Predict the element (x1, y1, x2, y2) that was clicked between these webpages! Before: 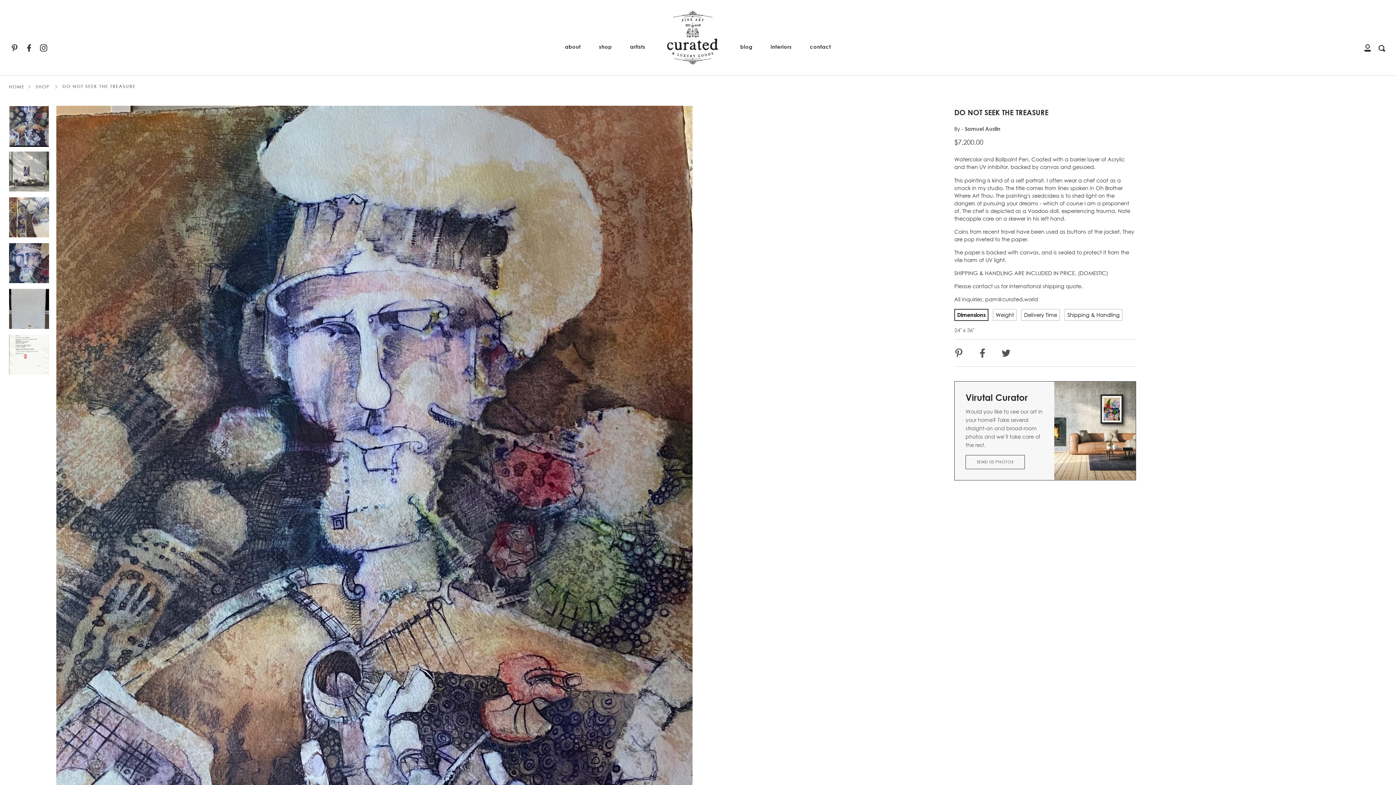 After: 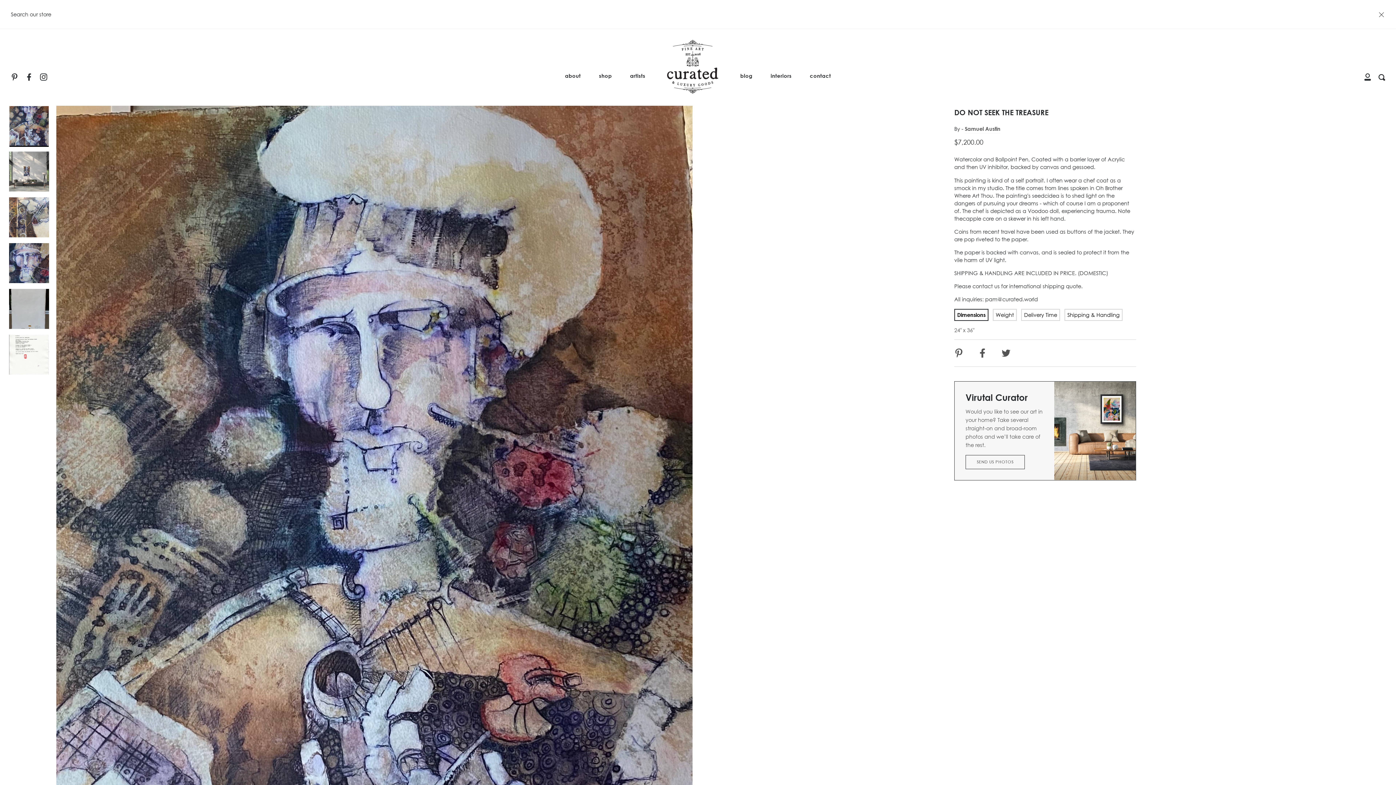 Action: bbox: (1377, 40, 1387, 56) label: Search